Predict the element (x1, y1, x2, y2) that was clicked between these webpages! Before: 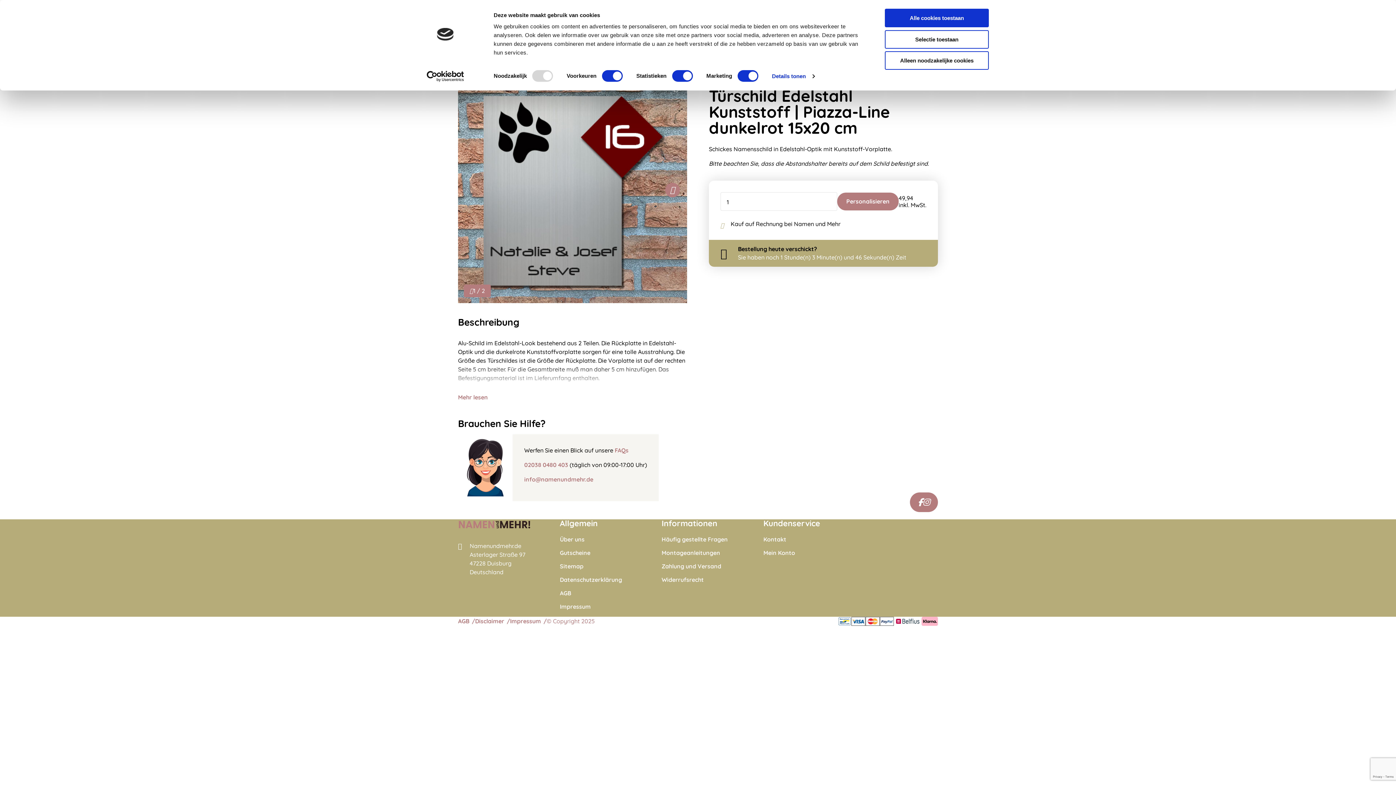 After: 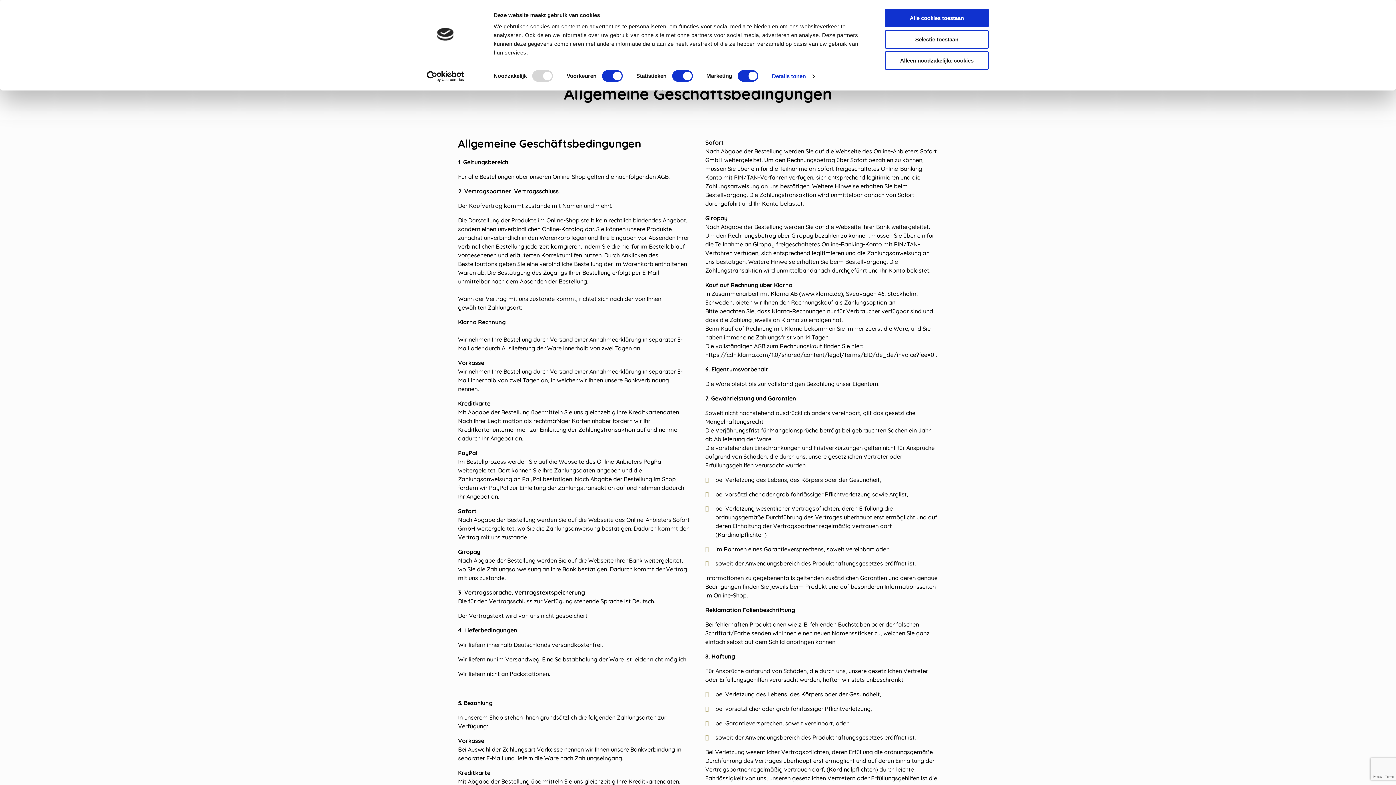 Action: label: AGB bbox: (458, 617, 475, 625)